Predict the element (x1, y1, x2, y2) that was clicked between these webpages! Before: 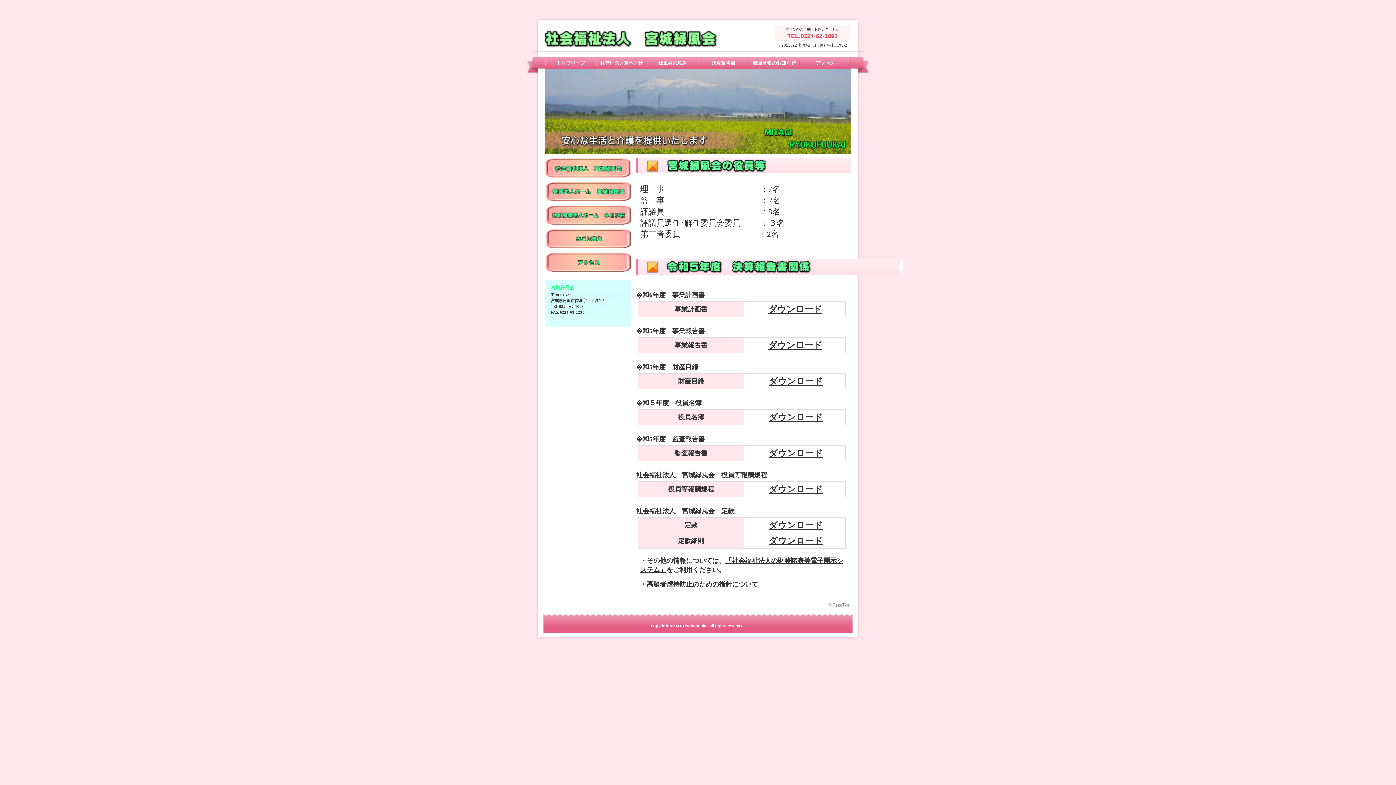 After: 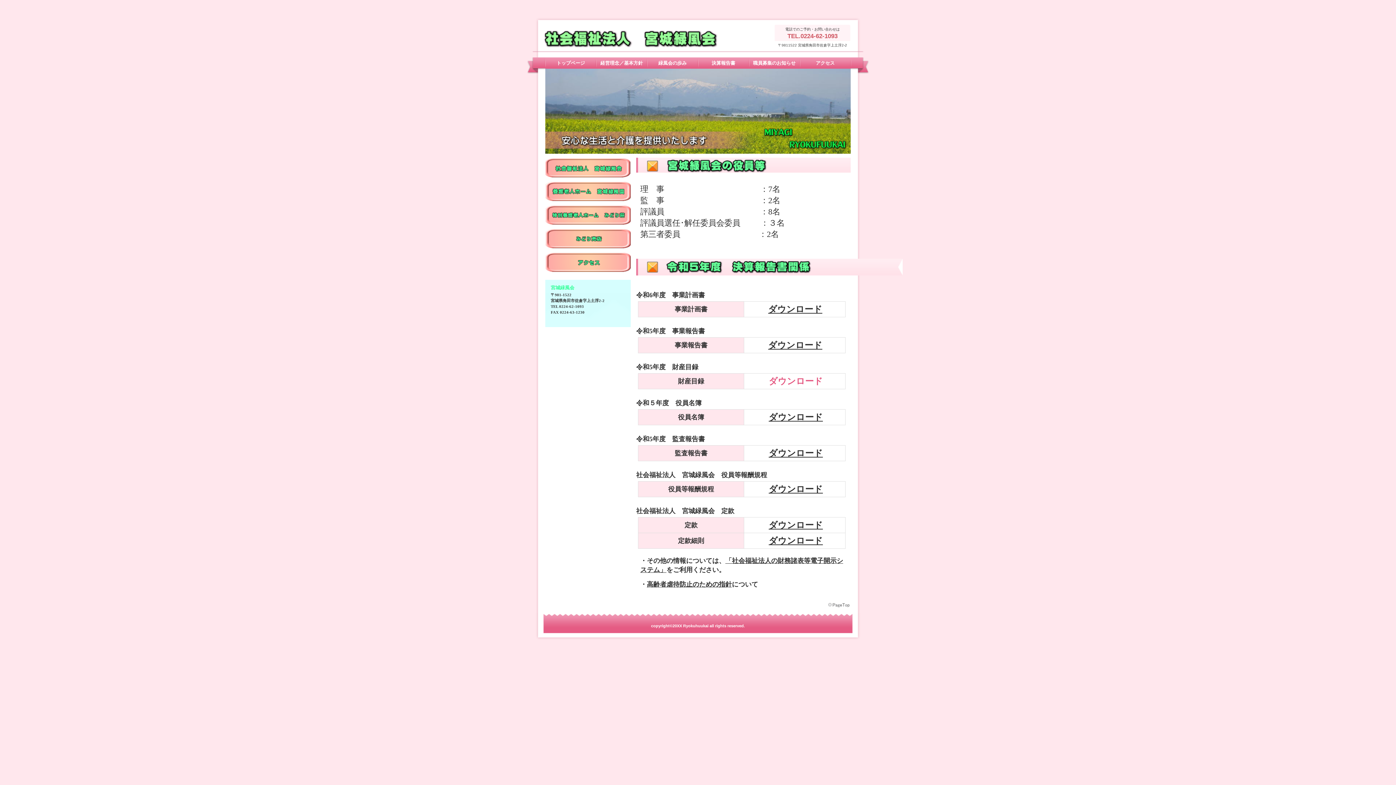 Action: bbox: (768, 380, 823, 385) label: ダウンロード